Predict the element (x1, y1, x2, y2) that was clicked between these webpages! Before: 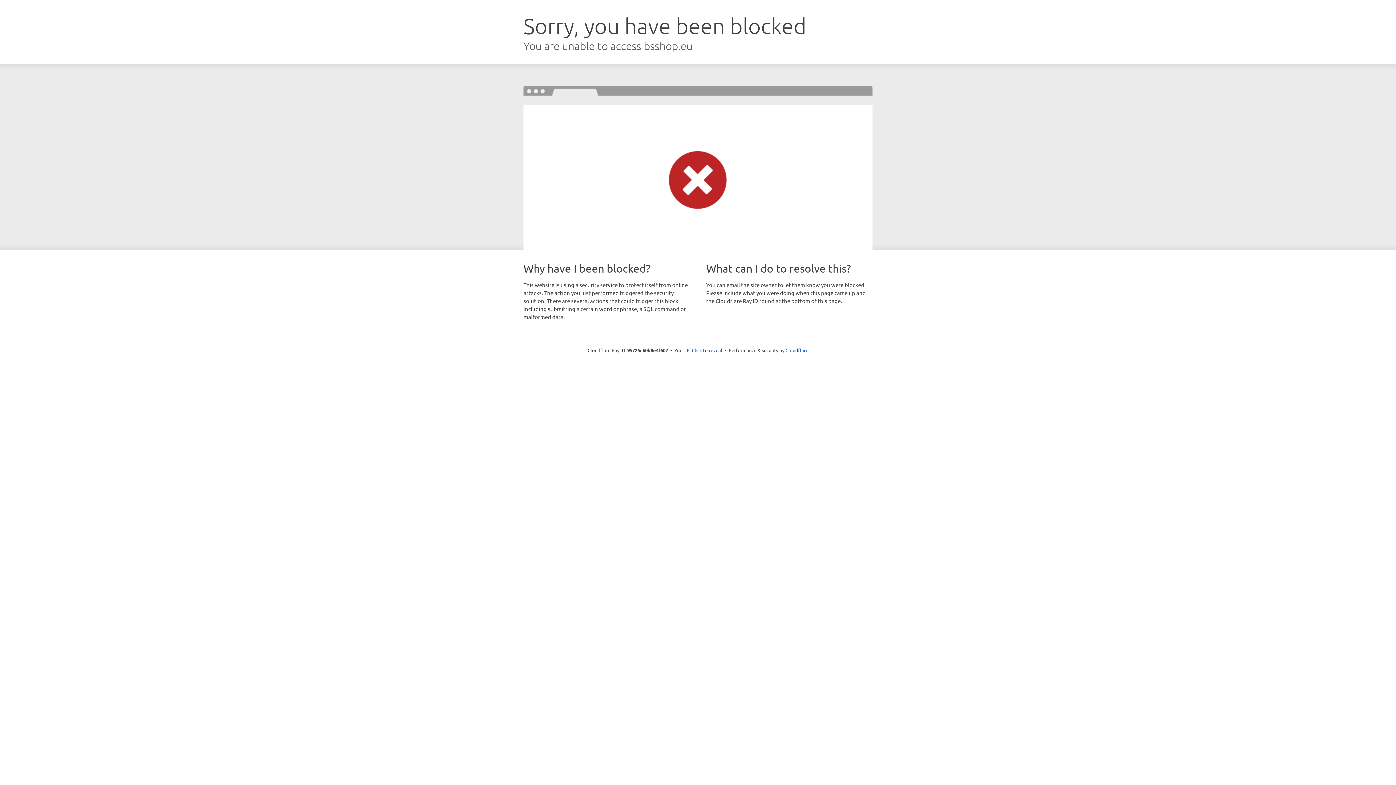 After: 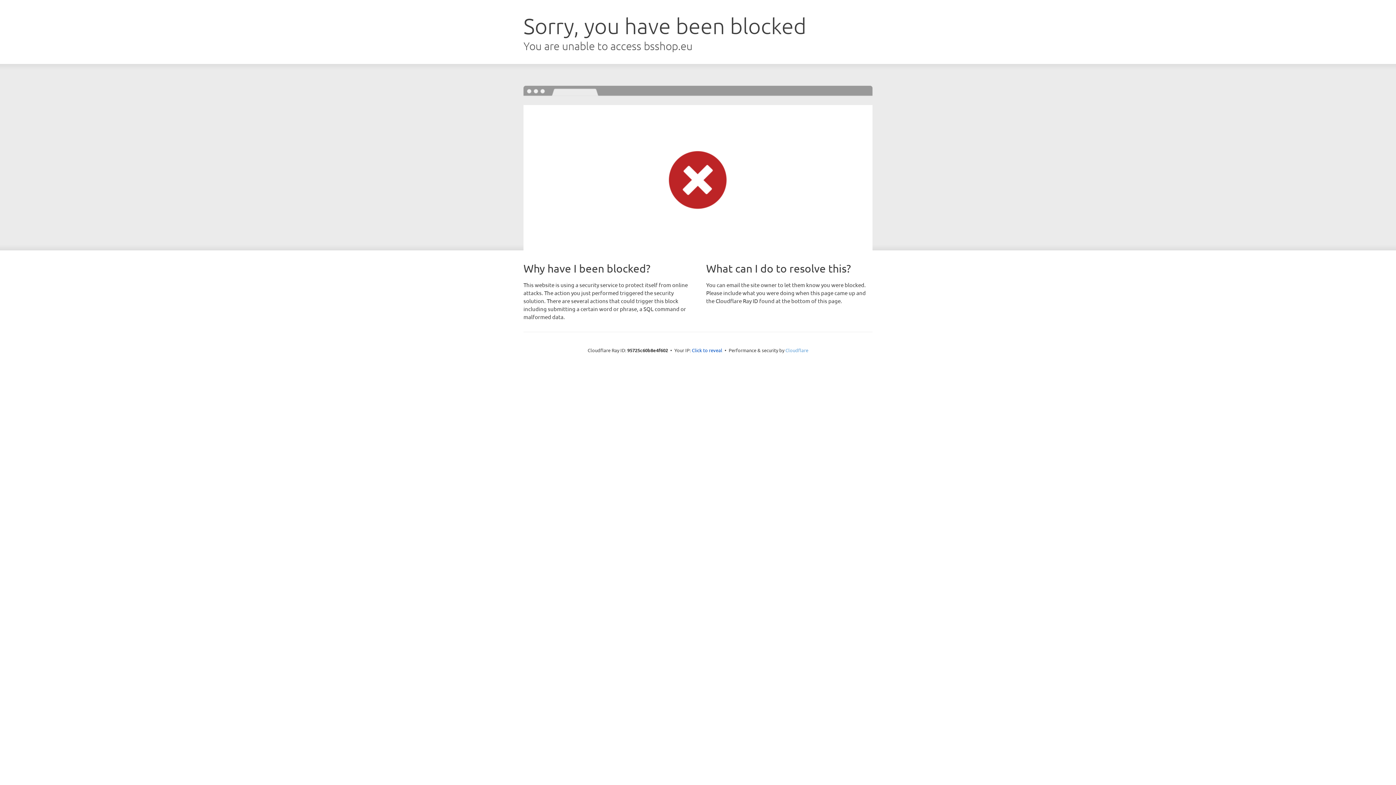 Action: bbox: (785, 347, 808, 353) label: Cloudflare